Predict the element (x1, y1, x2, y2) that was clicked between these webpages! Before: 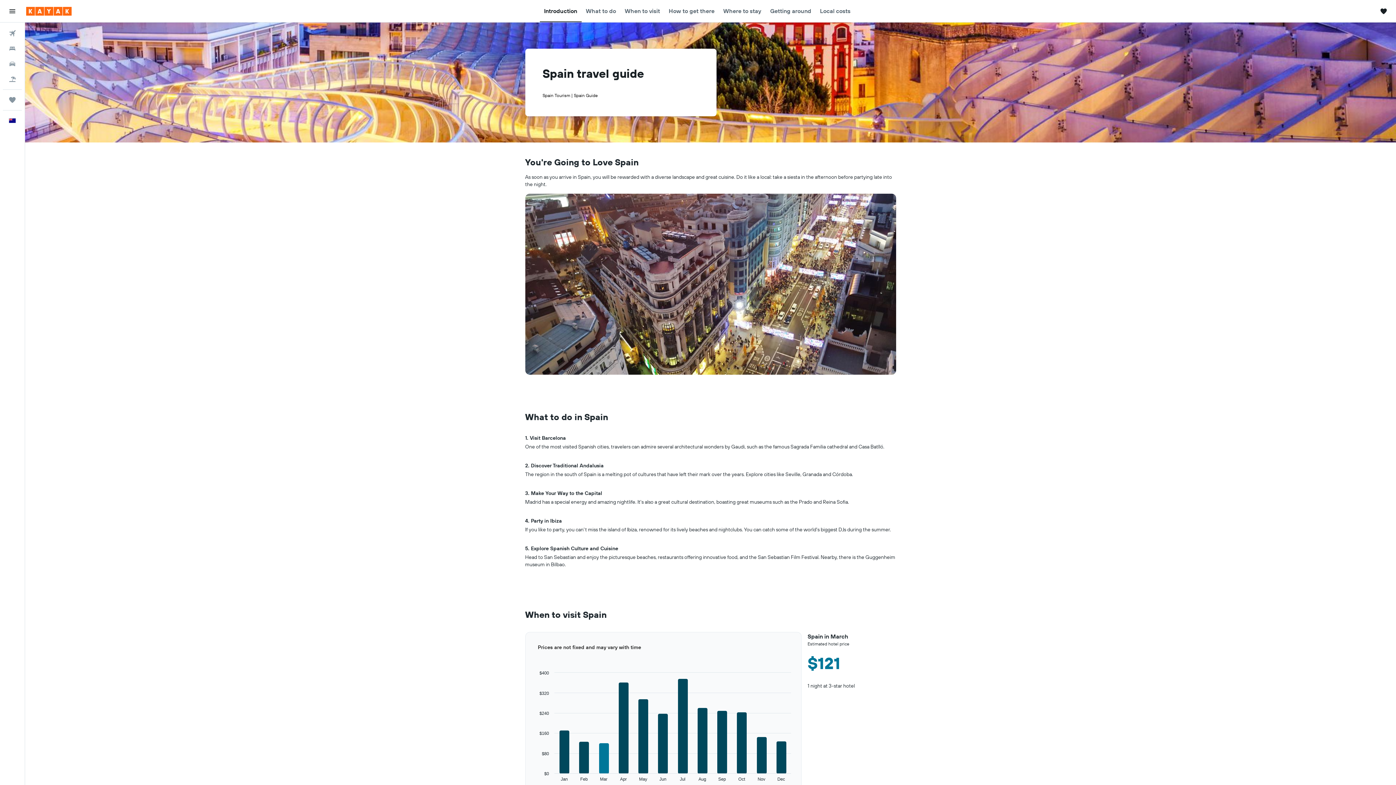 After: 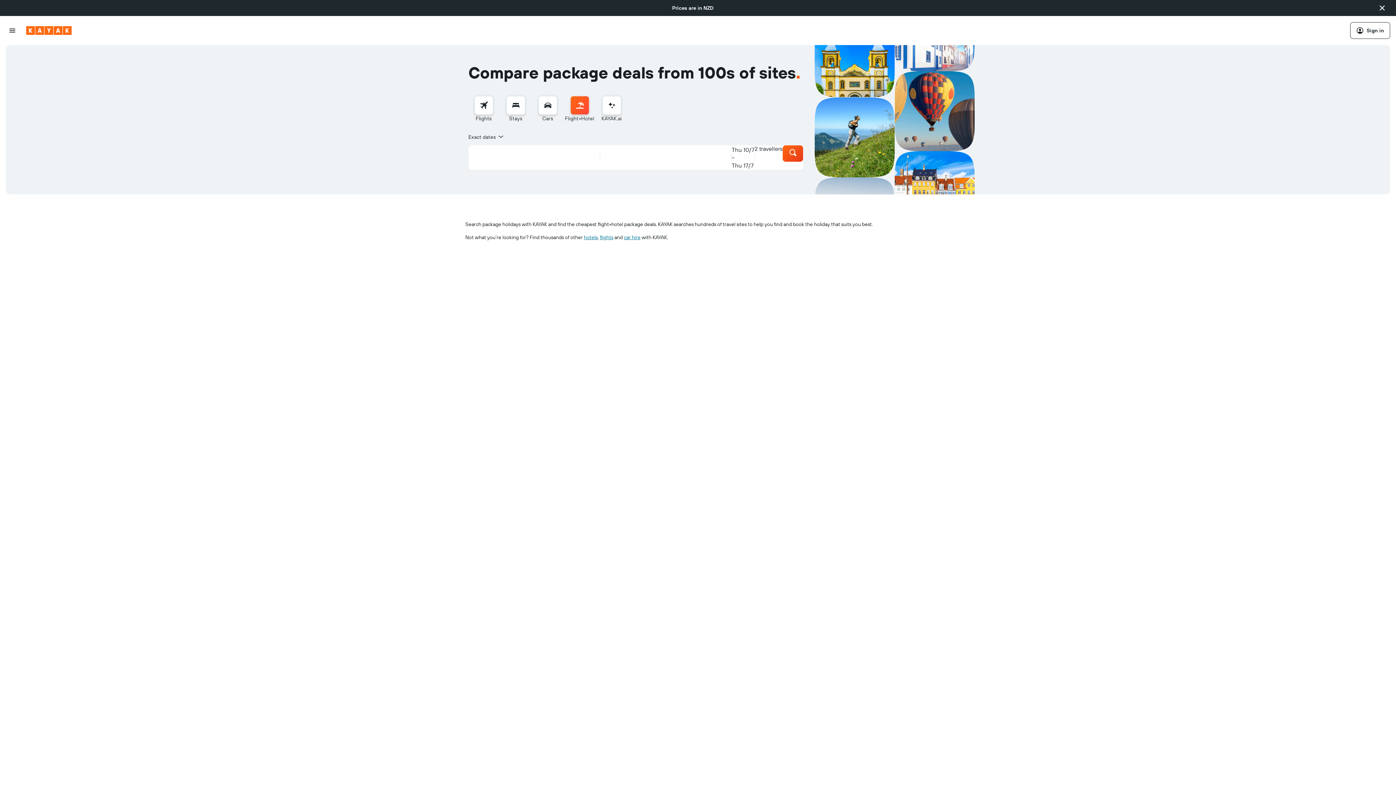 Action: bbox: (2, 72, 21, 86) label: Search for Flight+Hotel deals 